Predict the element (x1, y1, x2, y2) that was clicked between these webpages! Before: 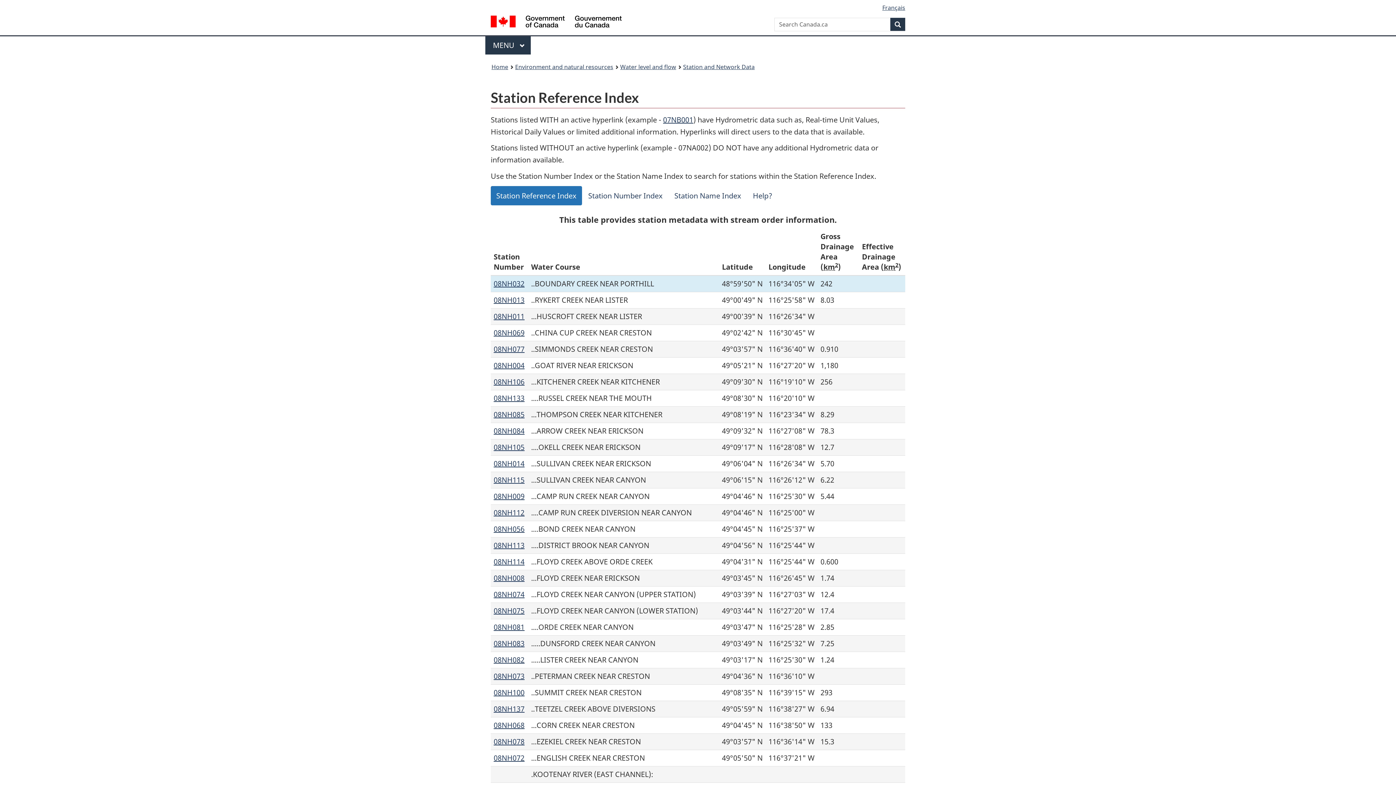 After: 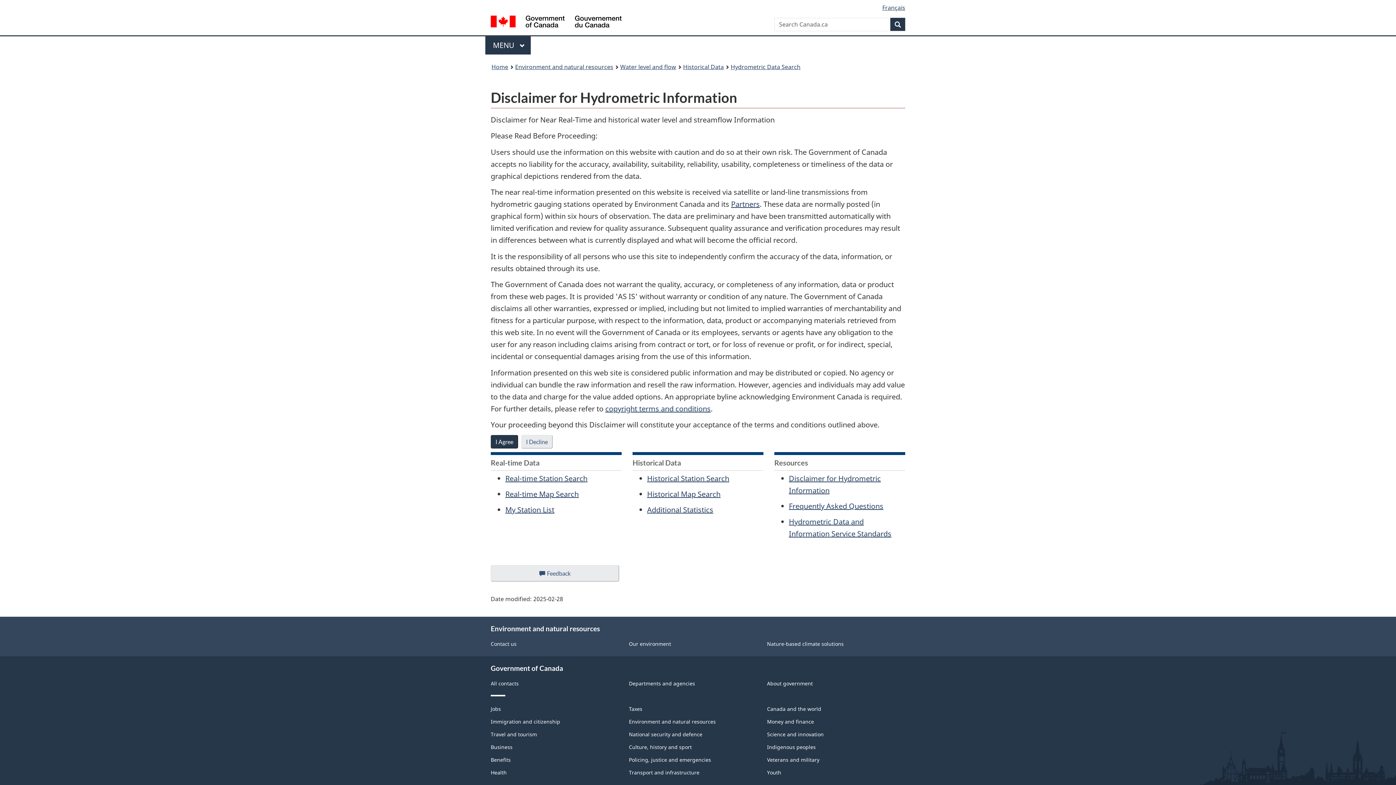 Action: label: 08NH074 bbox: (493, 589, 524, 599)